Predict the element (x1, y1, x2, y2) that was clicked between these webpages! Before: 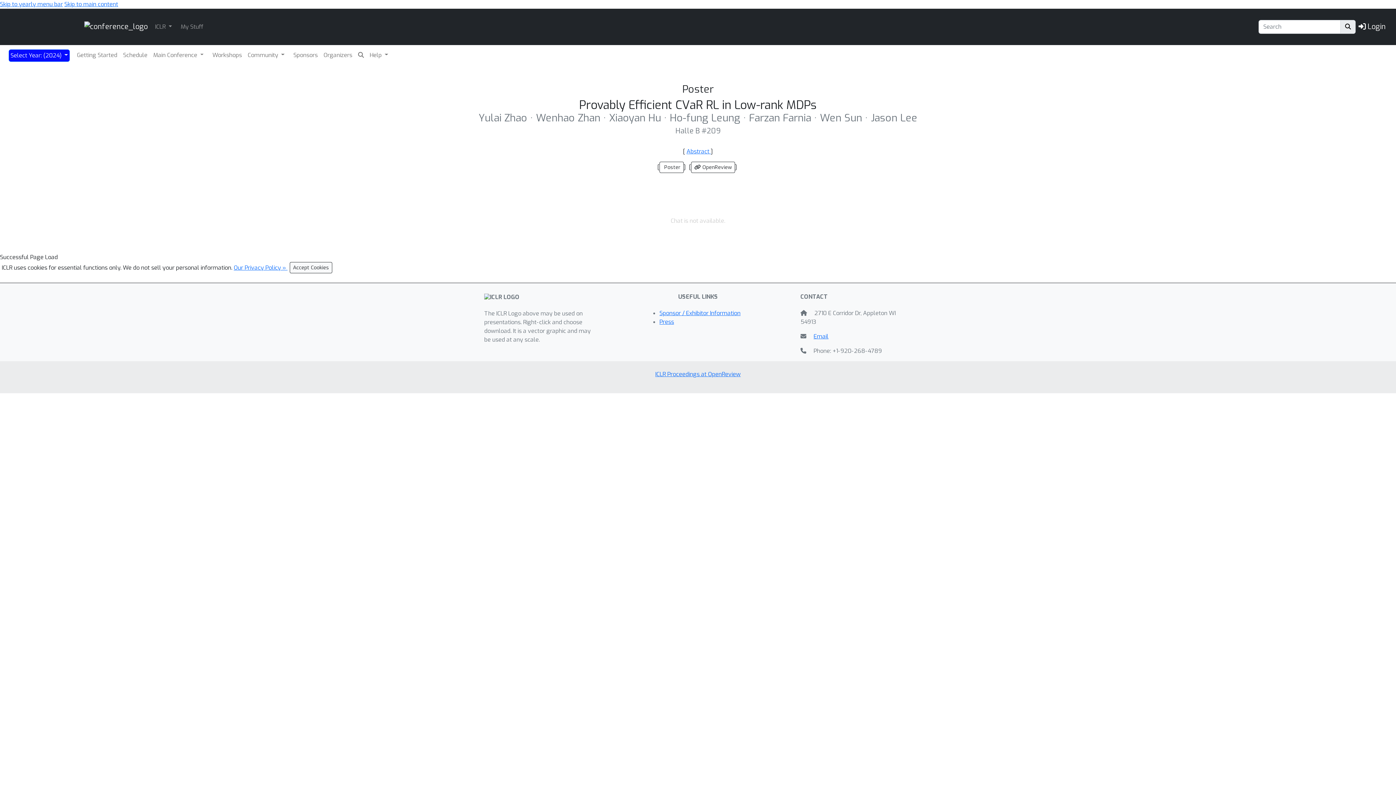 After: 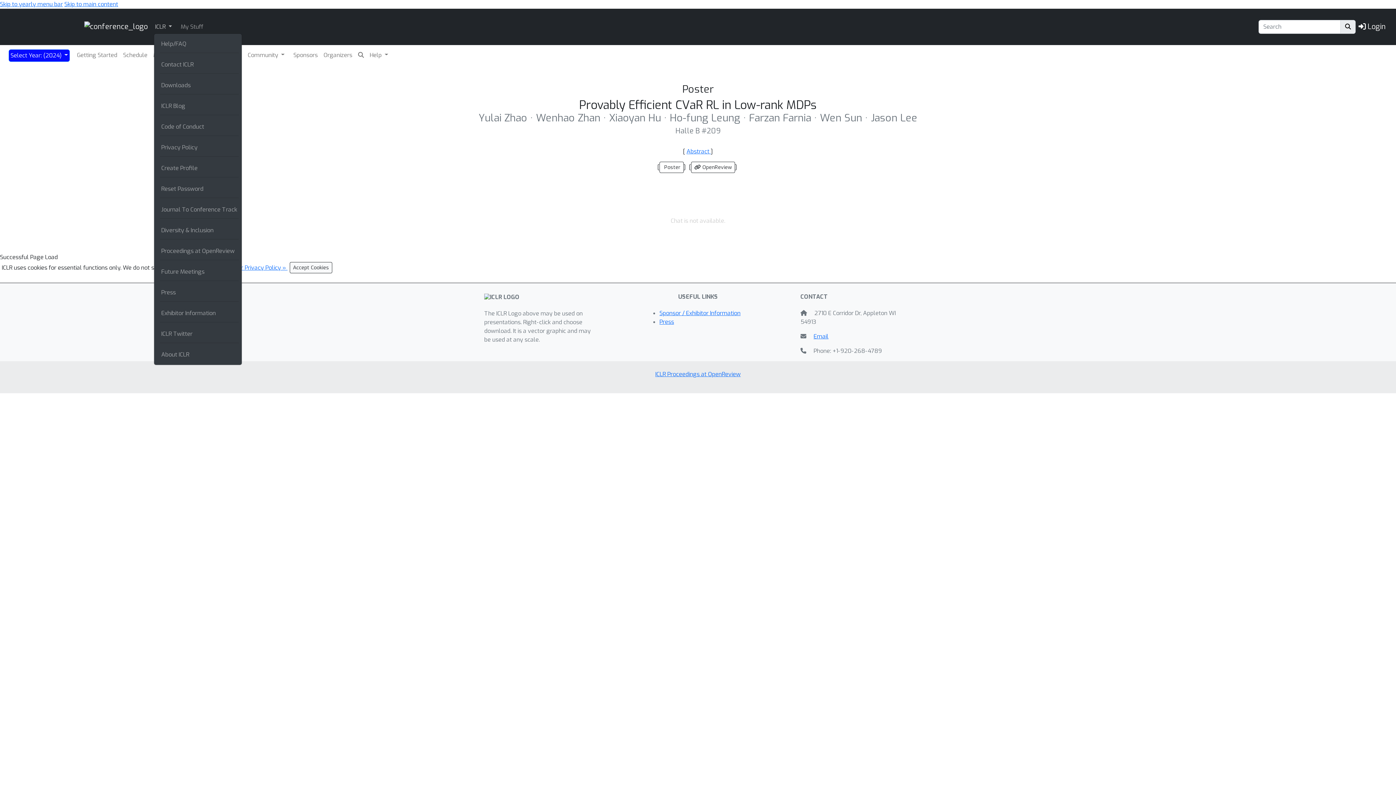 Action: bbox: (153, 21, 173, 32) label: ICLR 